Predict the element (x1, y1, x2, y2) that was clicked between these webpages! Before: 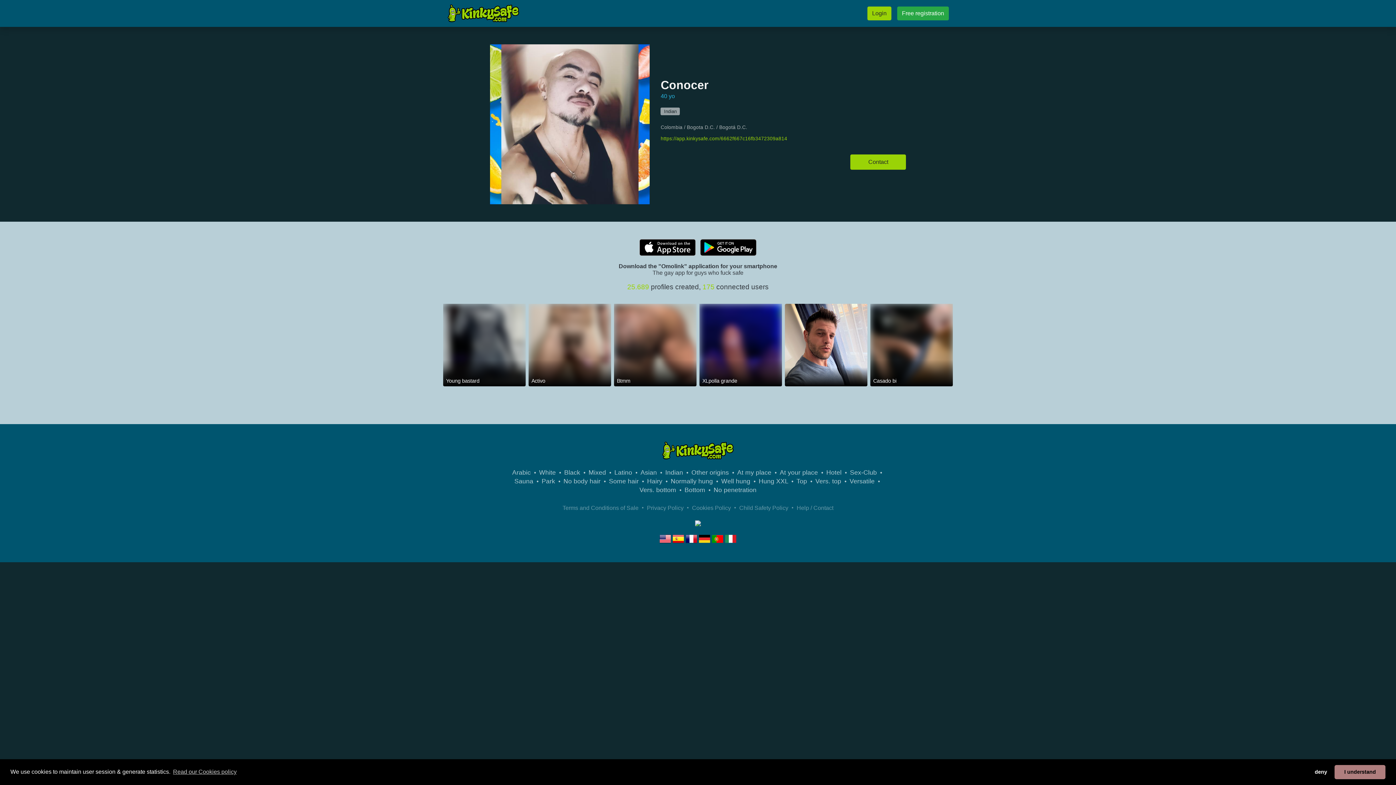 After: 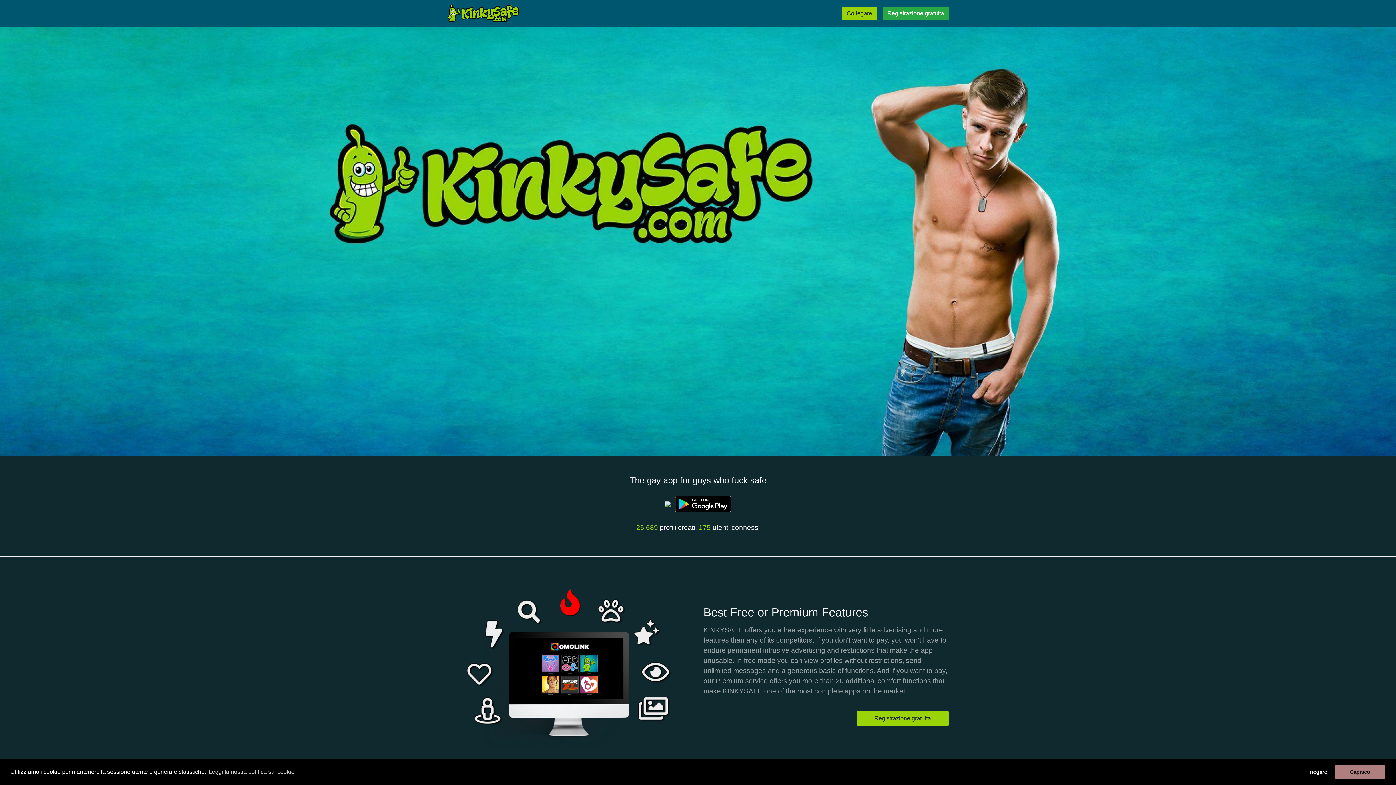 Action: bbox: (725, 535, 736, 541)